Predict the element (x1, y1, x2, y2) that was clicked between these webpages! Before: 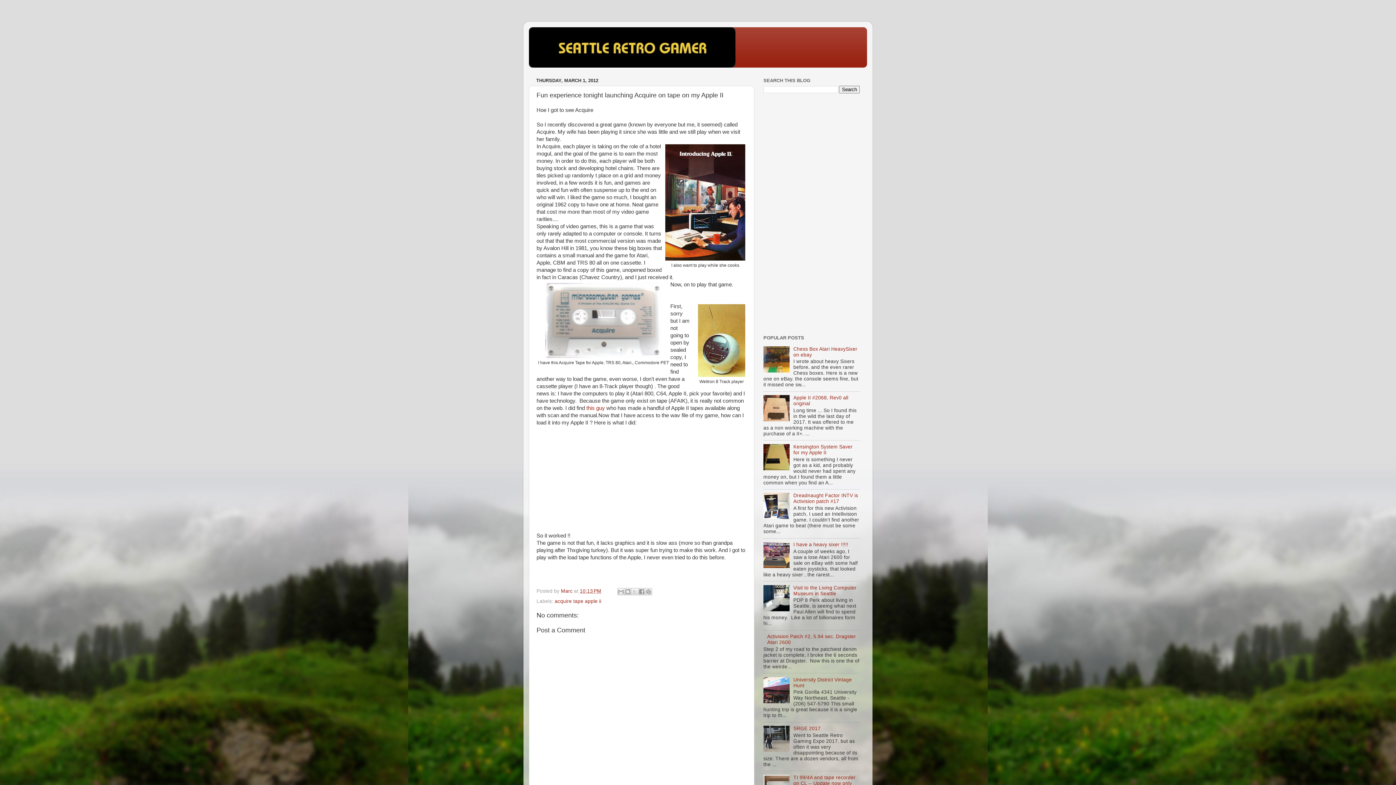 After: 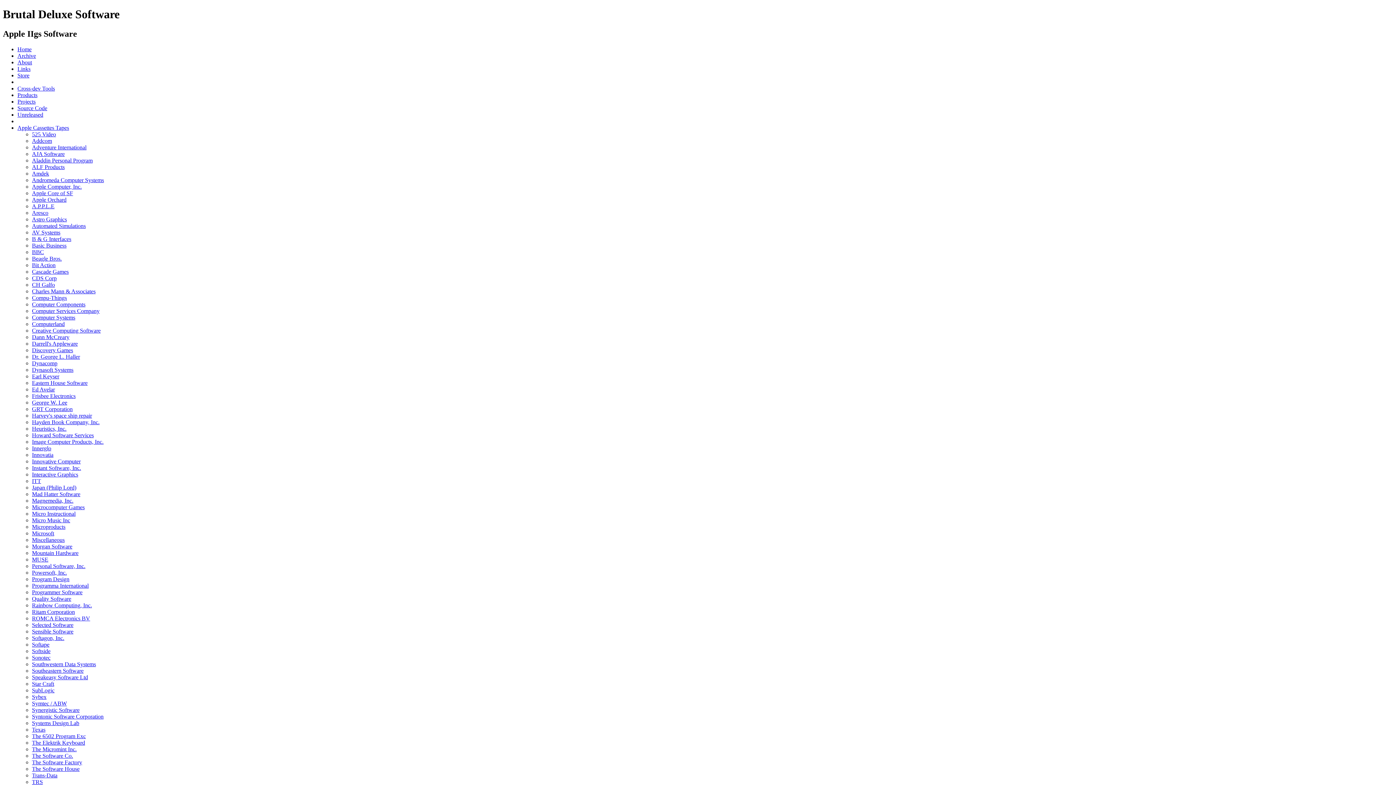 Action: label: this guy bbox: (586, 405, 605, 411)